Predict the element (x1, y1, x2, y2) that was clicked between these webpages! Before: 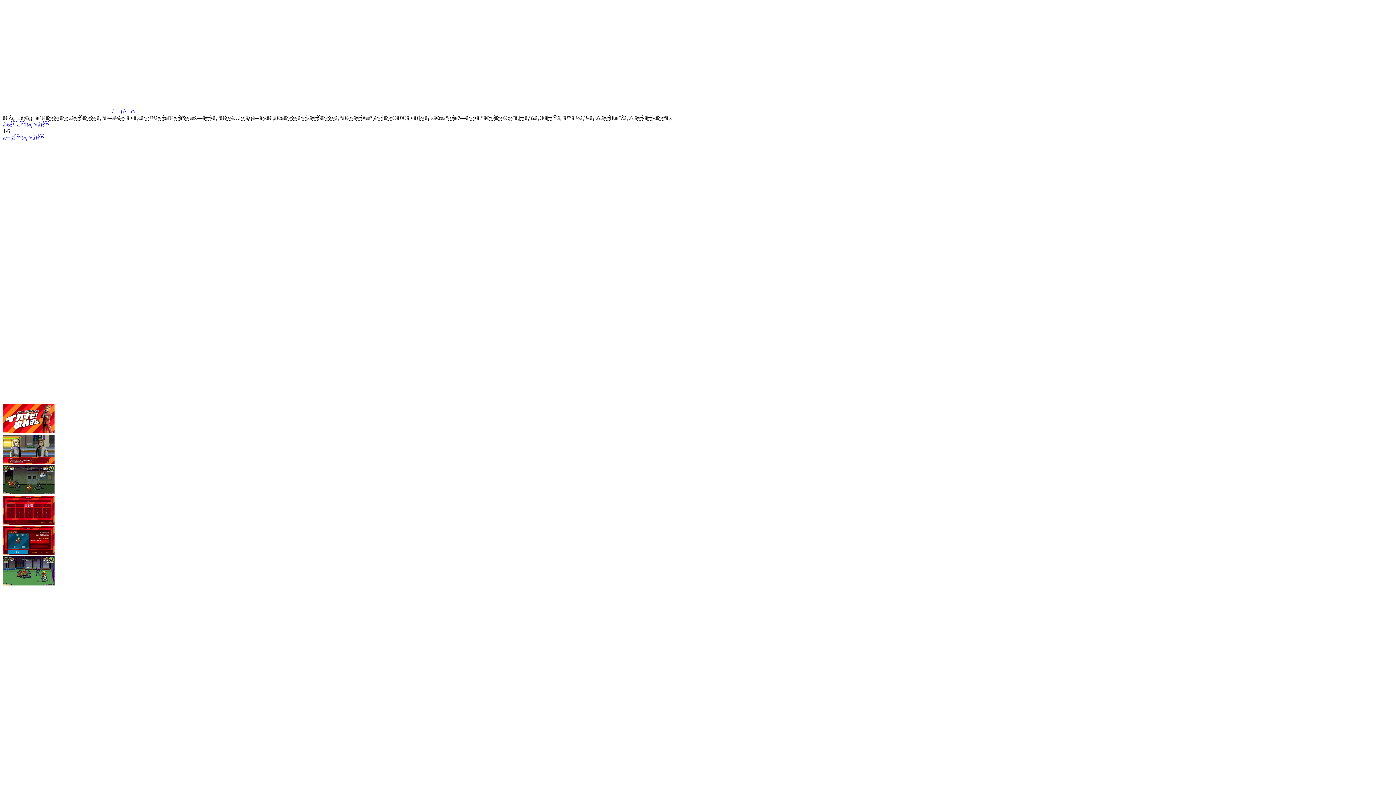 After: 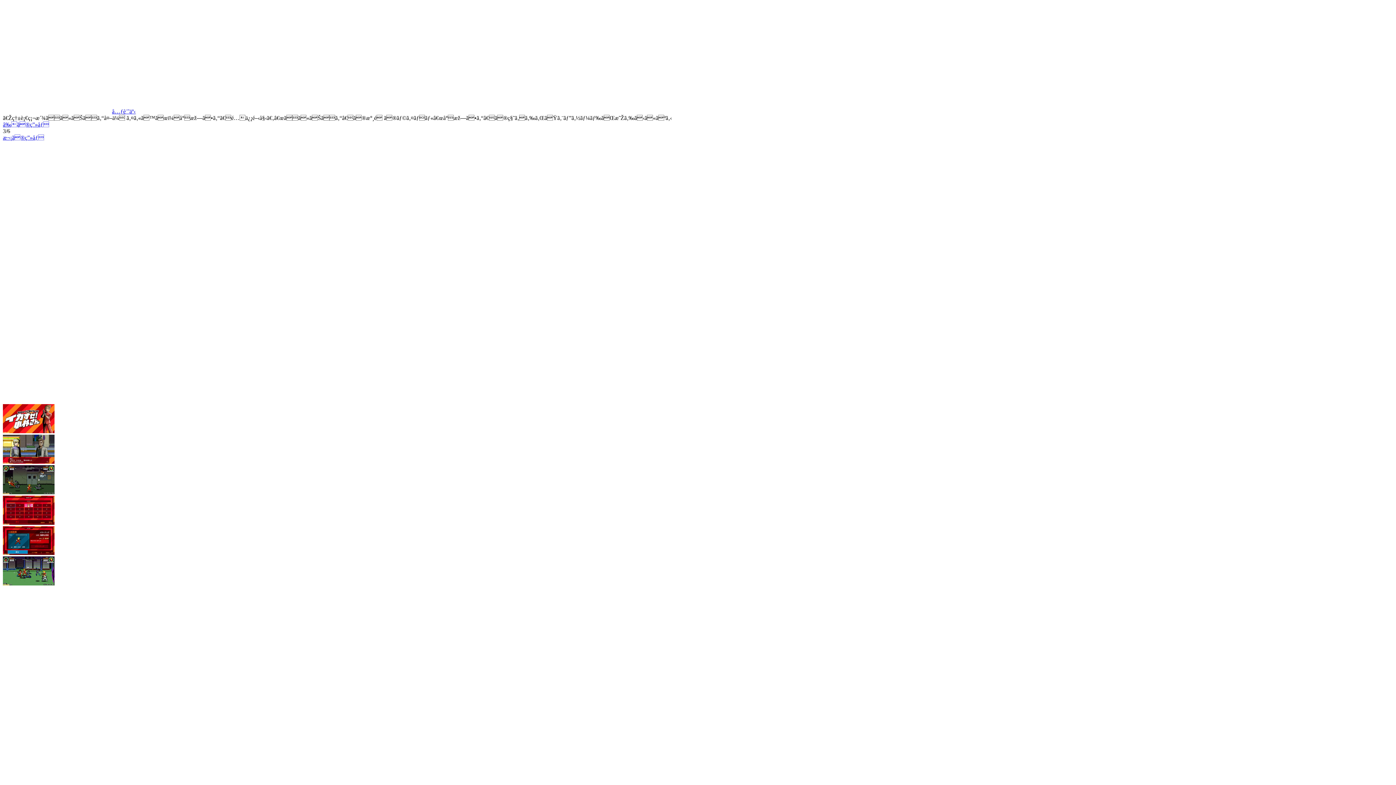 Action: bbox: (2, 489, 54, 495)